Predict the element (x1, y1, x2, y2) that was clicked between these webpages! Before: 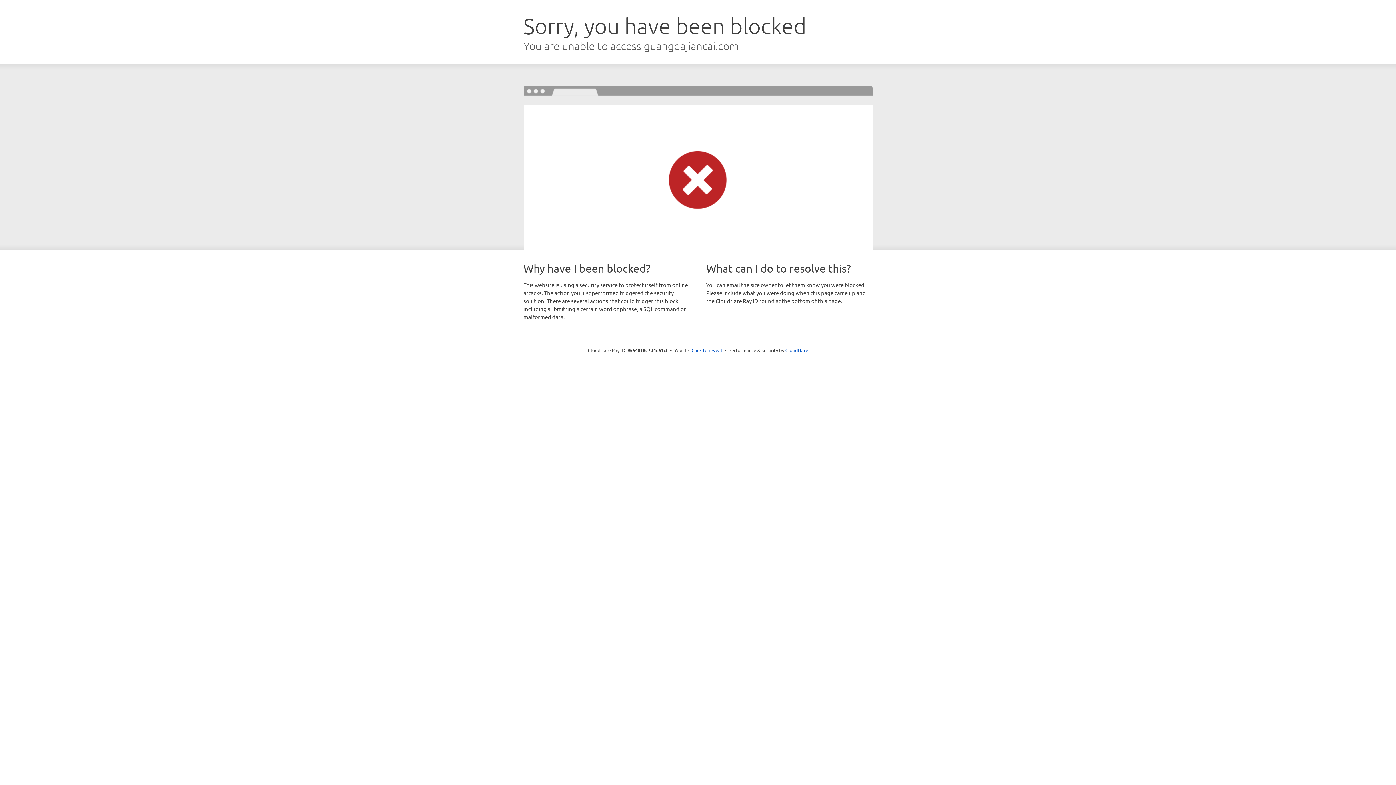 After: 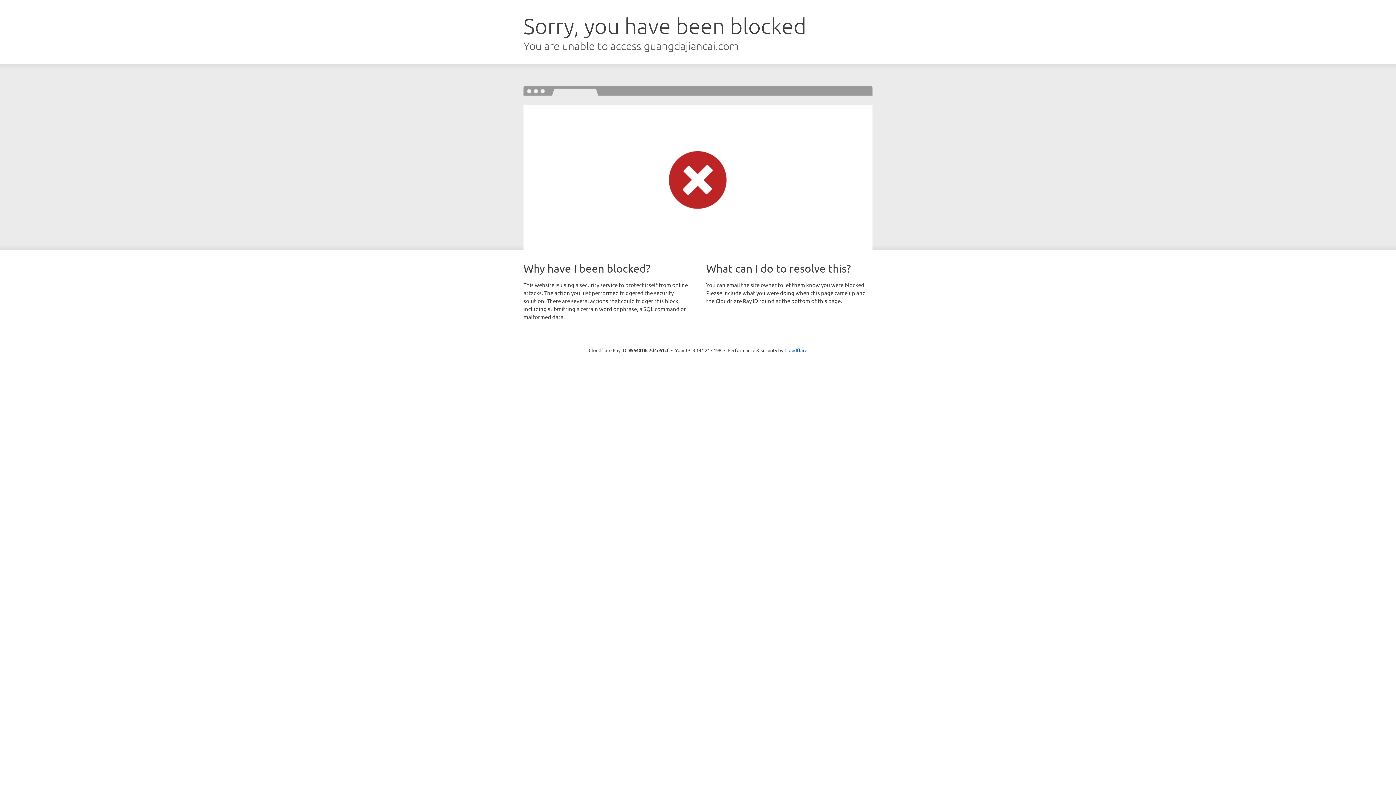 Action: label: Click to reveal bbox: (691, 346, 722, 353)